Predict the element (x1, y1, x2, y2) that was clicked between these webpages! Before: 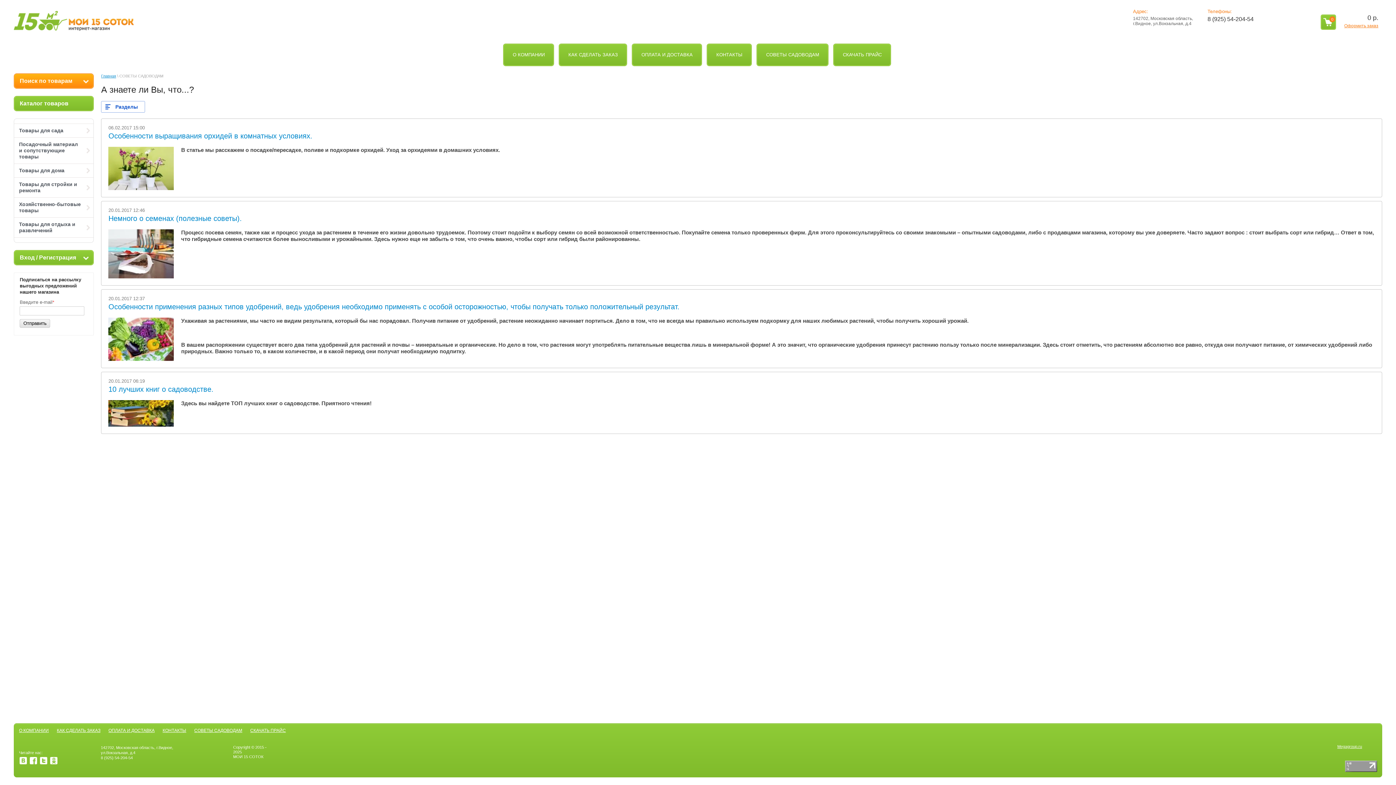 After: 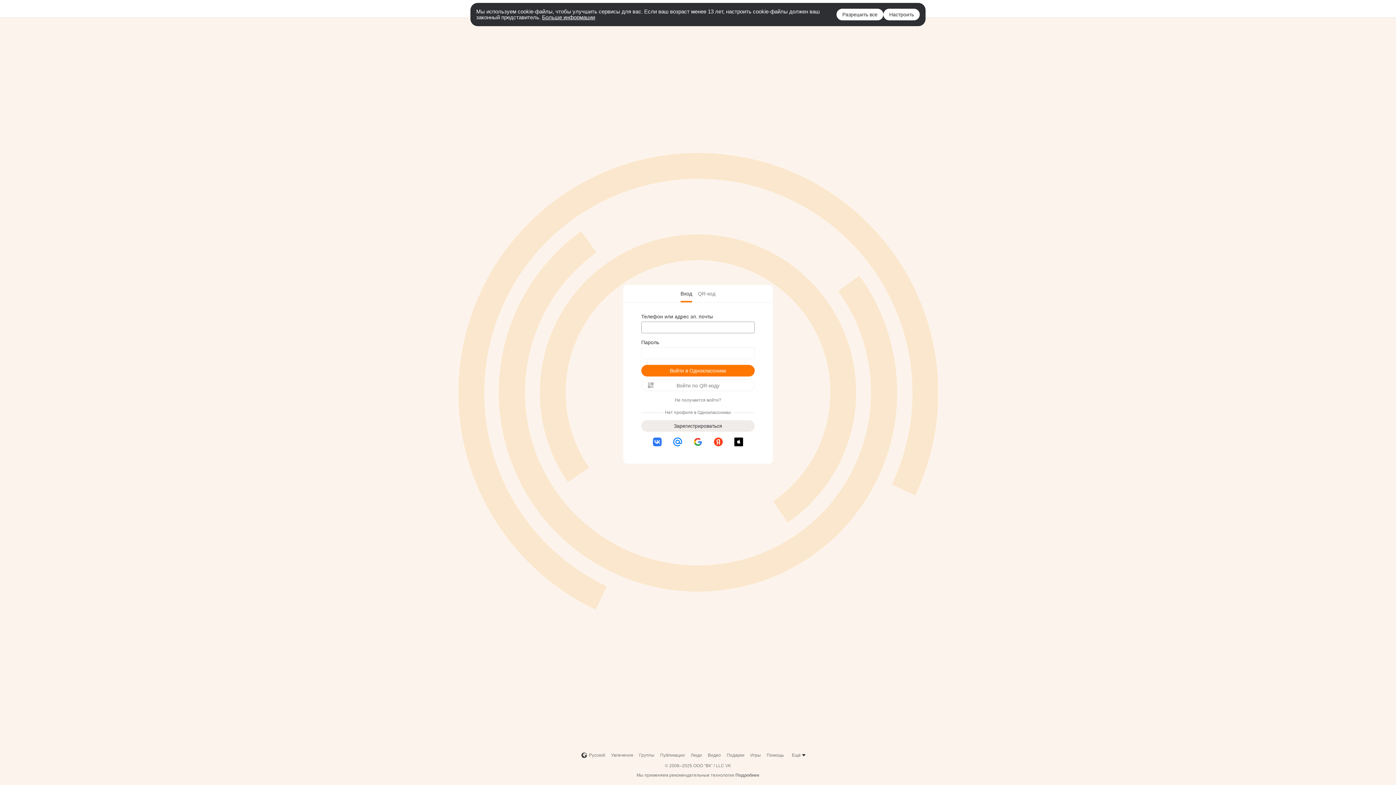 Action: bbox: (50, 757, 57, 764)